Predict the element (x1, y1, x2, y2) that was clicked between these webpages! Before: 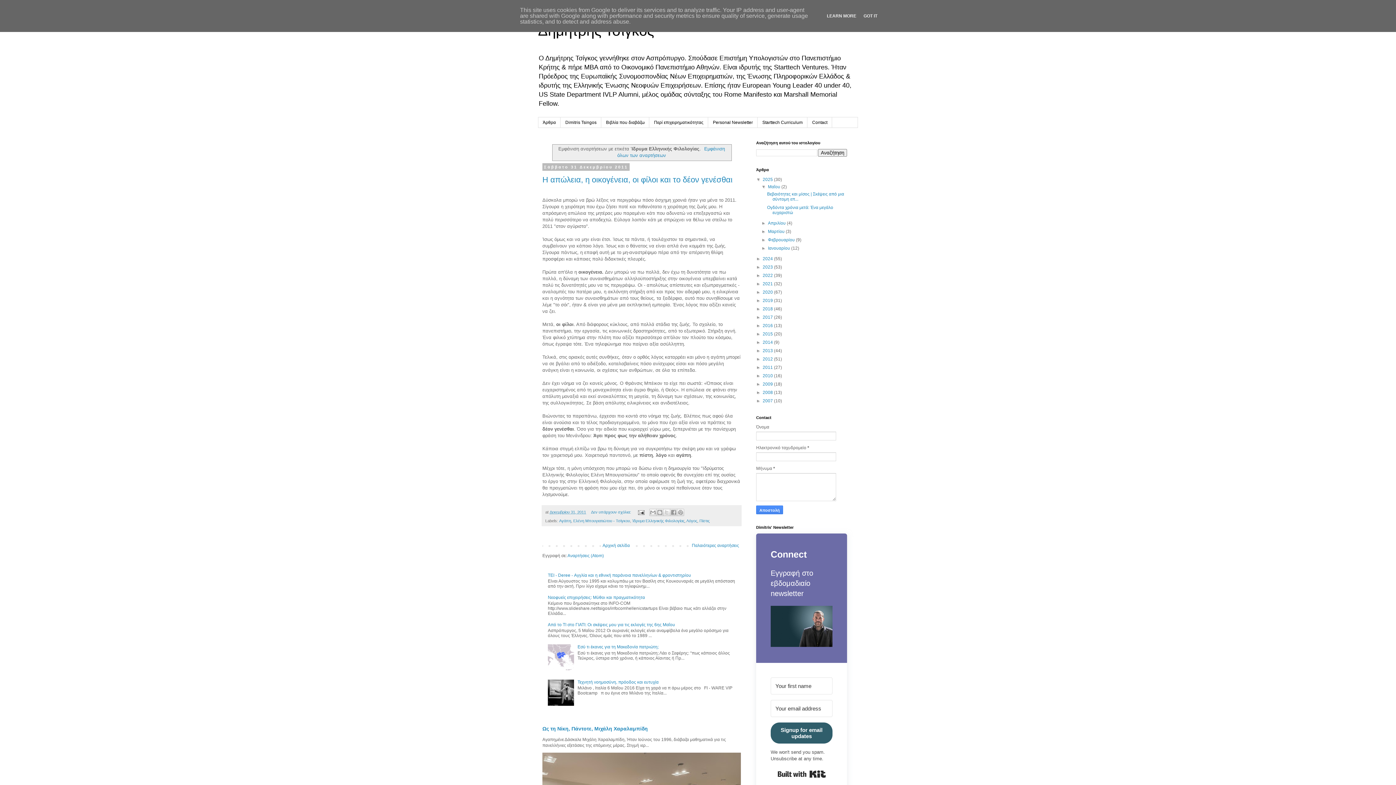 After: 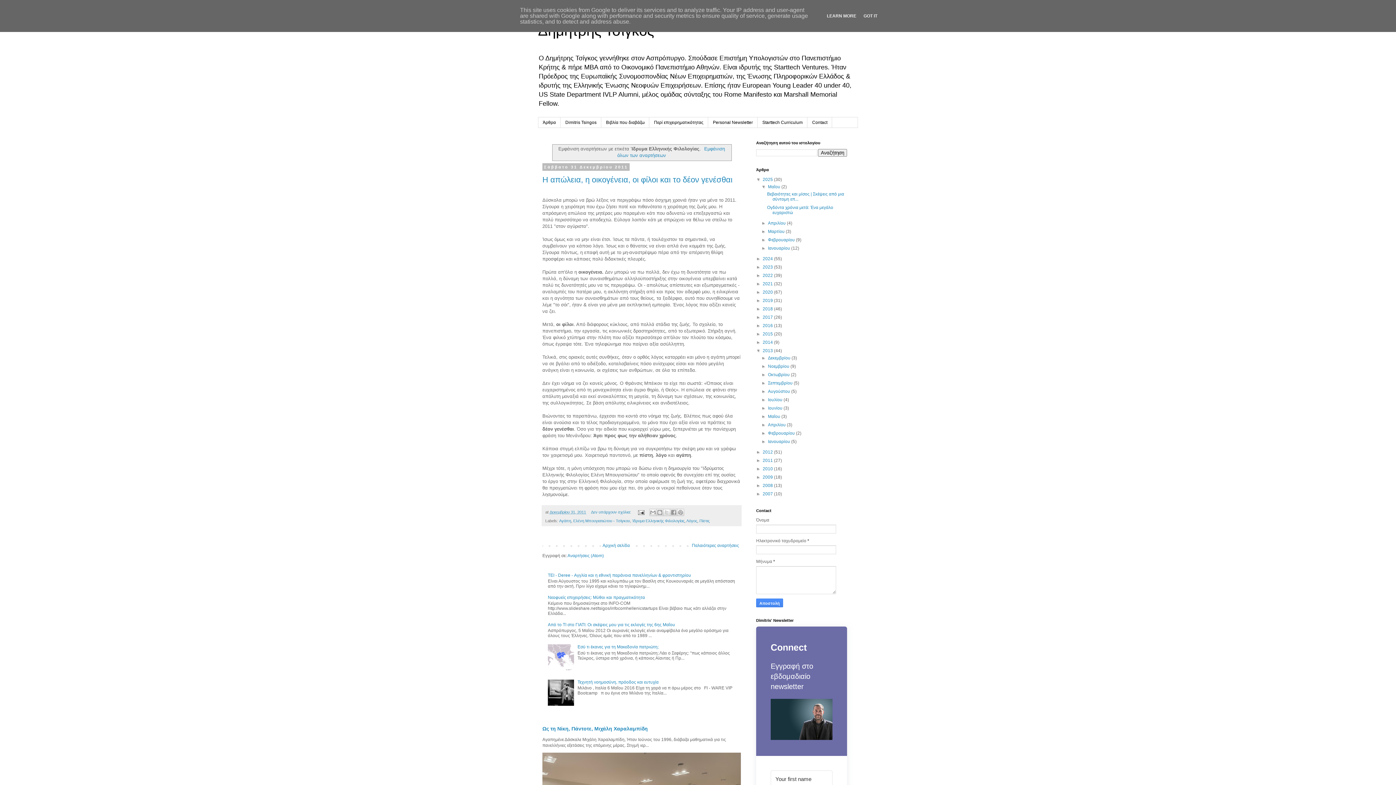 Action: label: ►   bbox: (756, 348, 762, 353)